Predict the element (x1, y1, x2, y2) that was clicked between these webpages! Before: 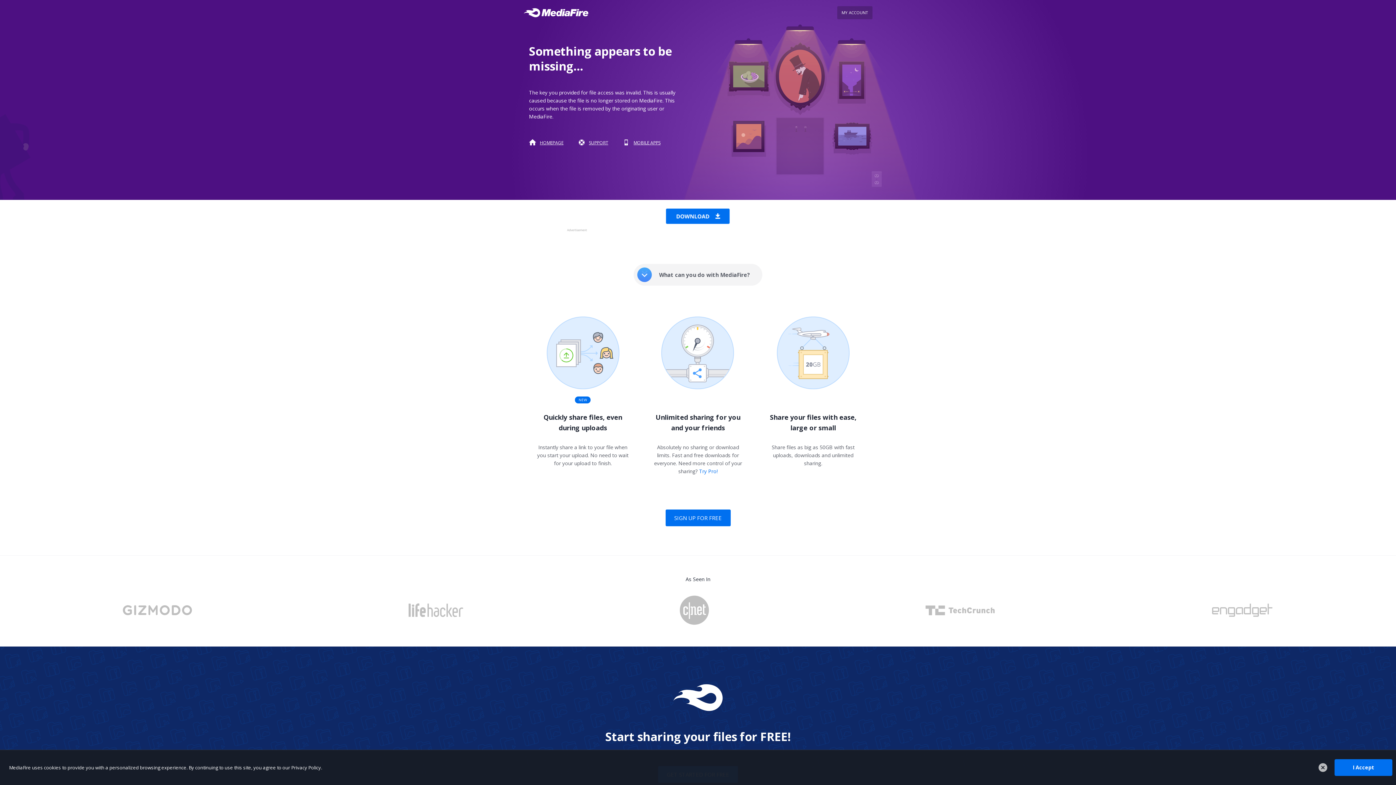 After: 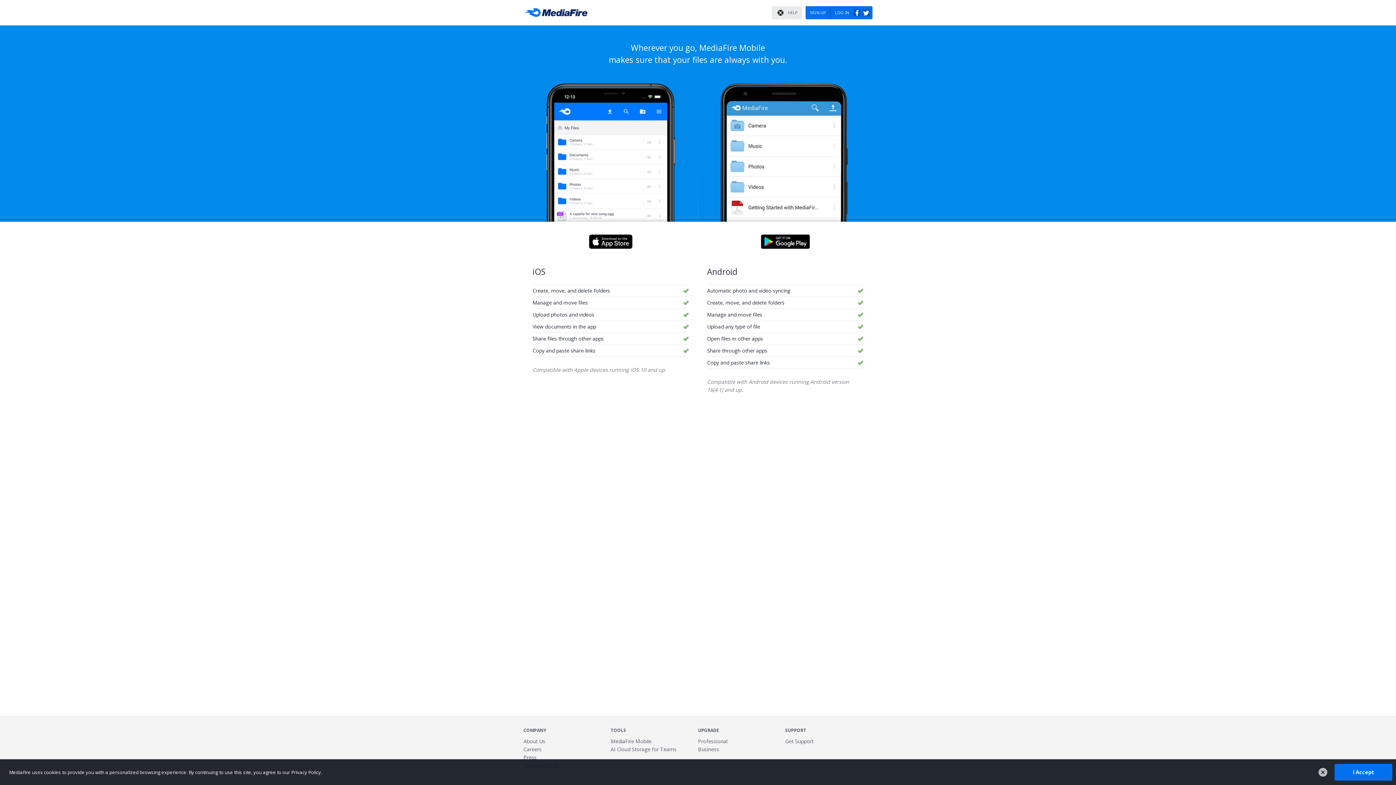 Action: bbox: (622, 138, 660, 146) label: MOBILE APPS